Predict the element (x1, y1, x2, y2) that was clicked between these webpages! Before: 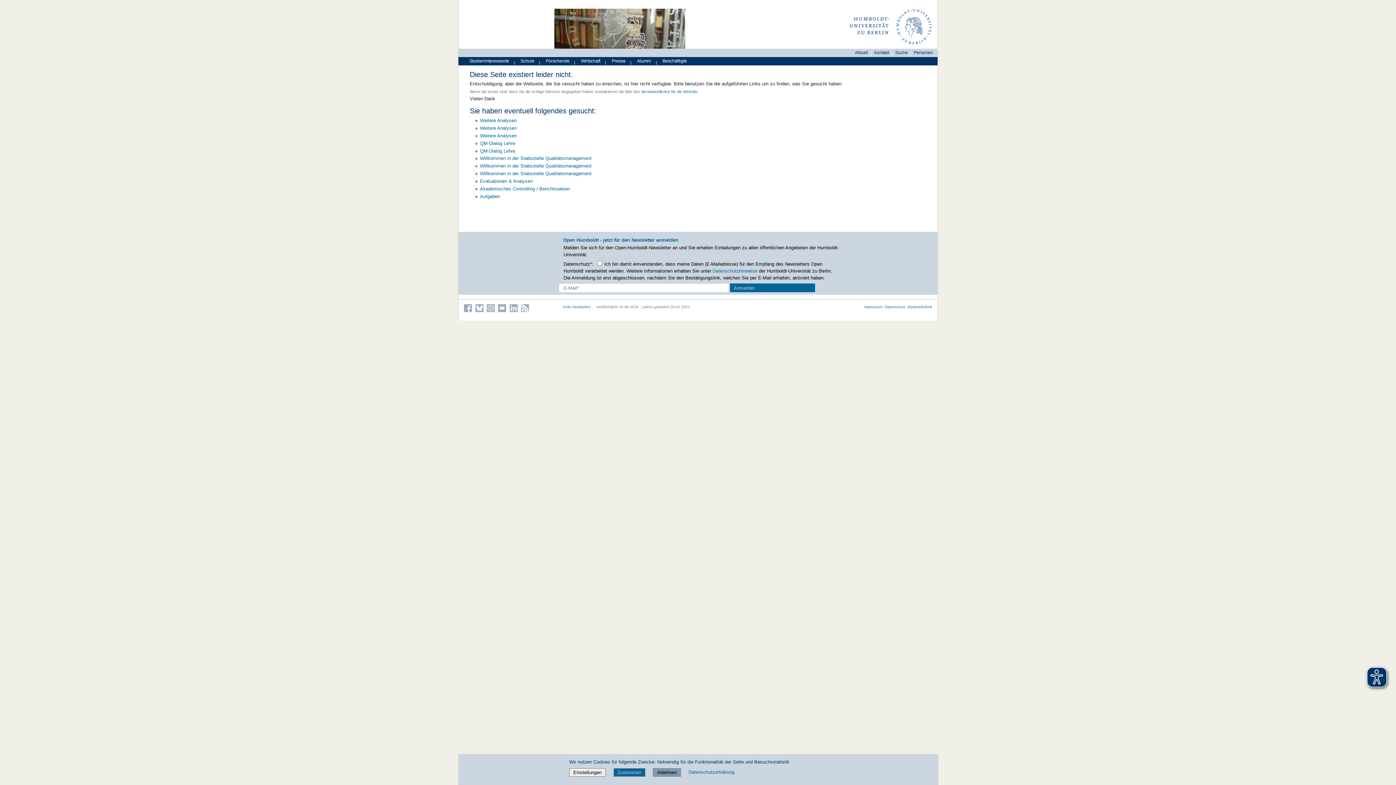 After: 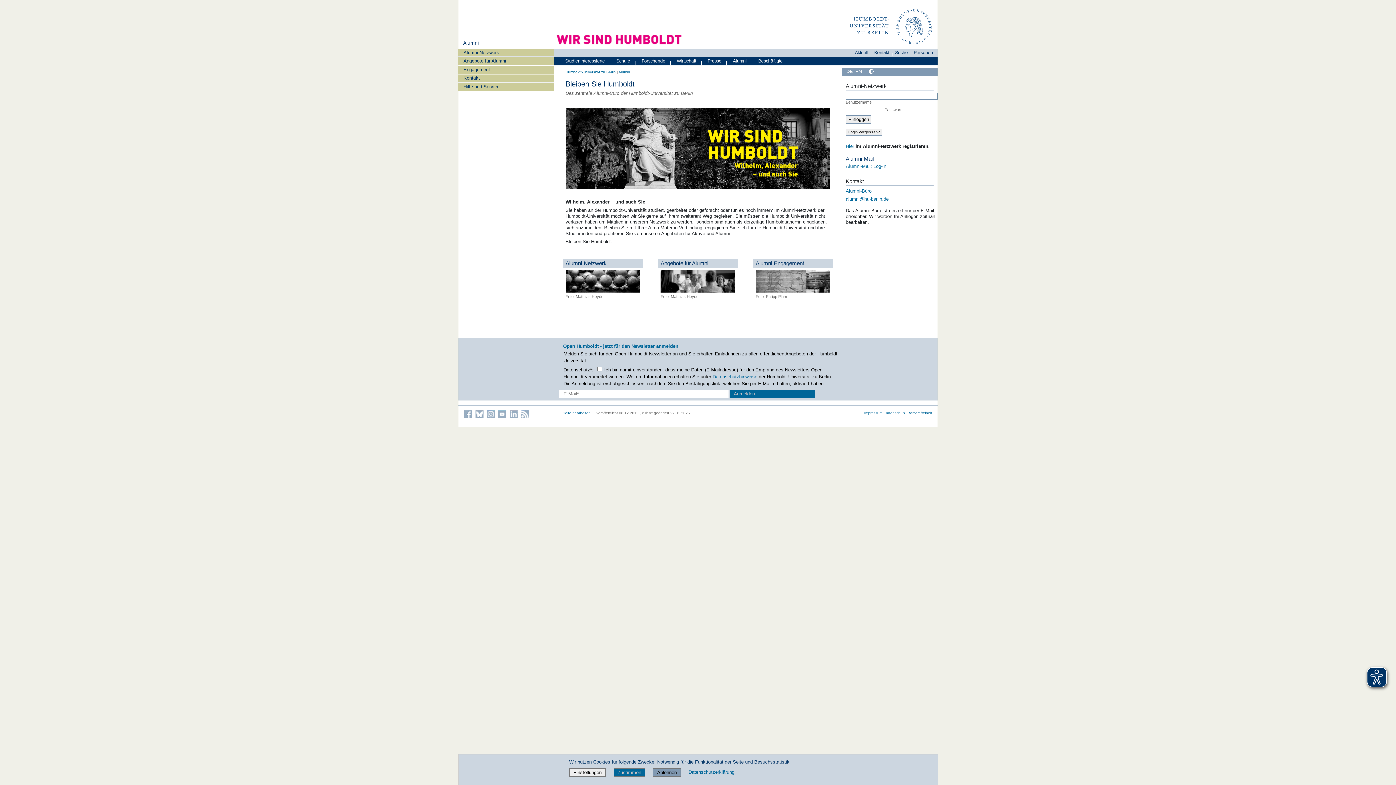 Action: label: Alumni bbox: (633, 56, 653, 64)